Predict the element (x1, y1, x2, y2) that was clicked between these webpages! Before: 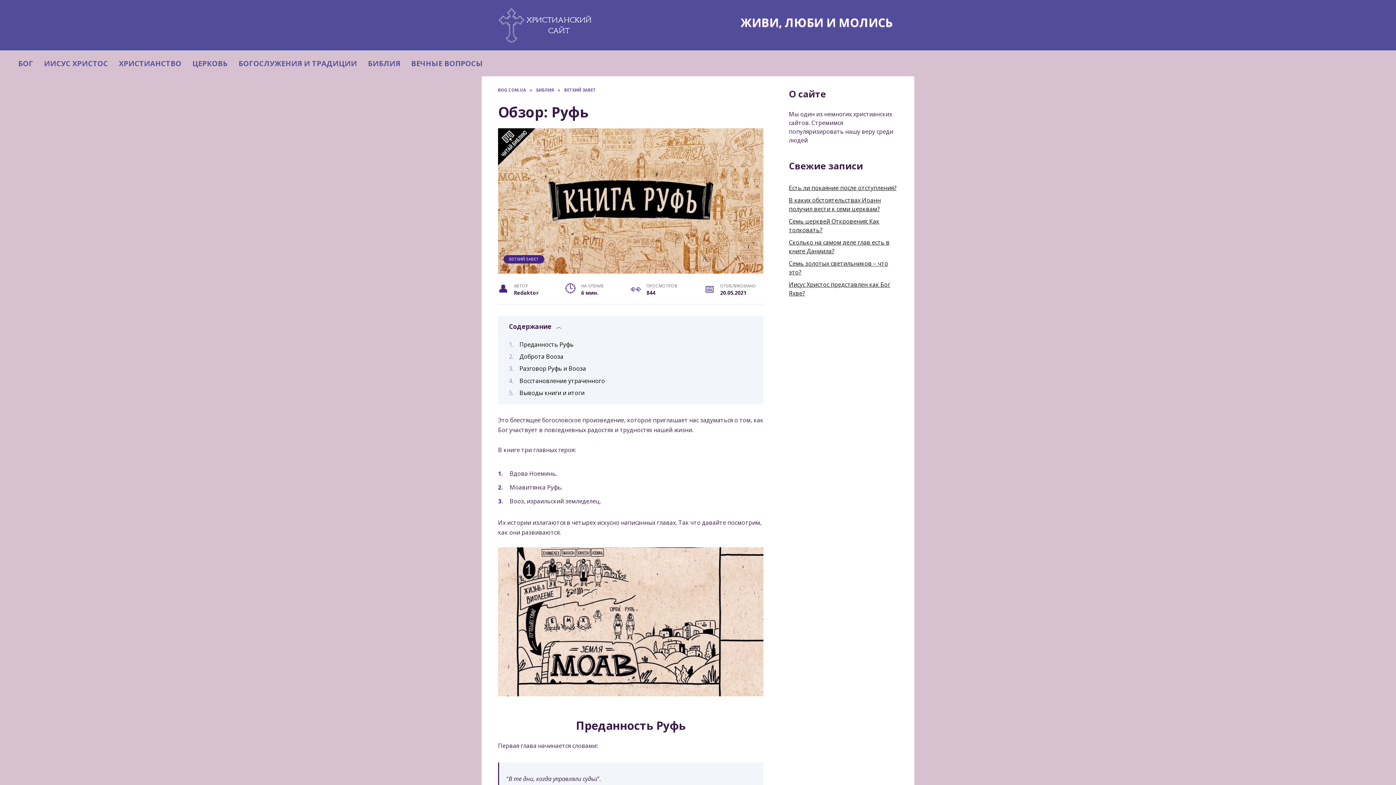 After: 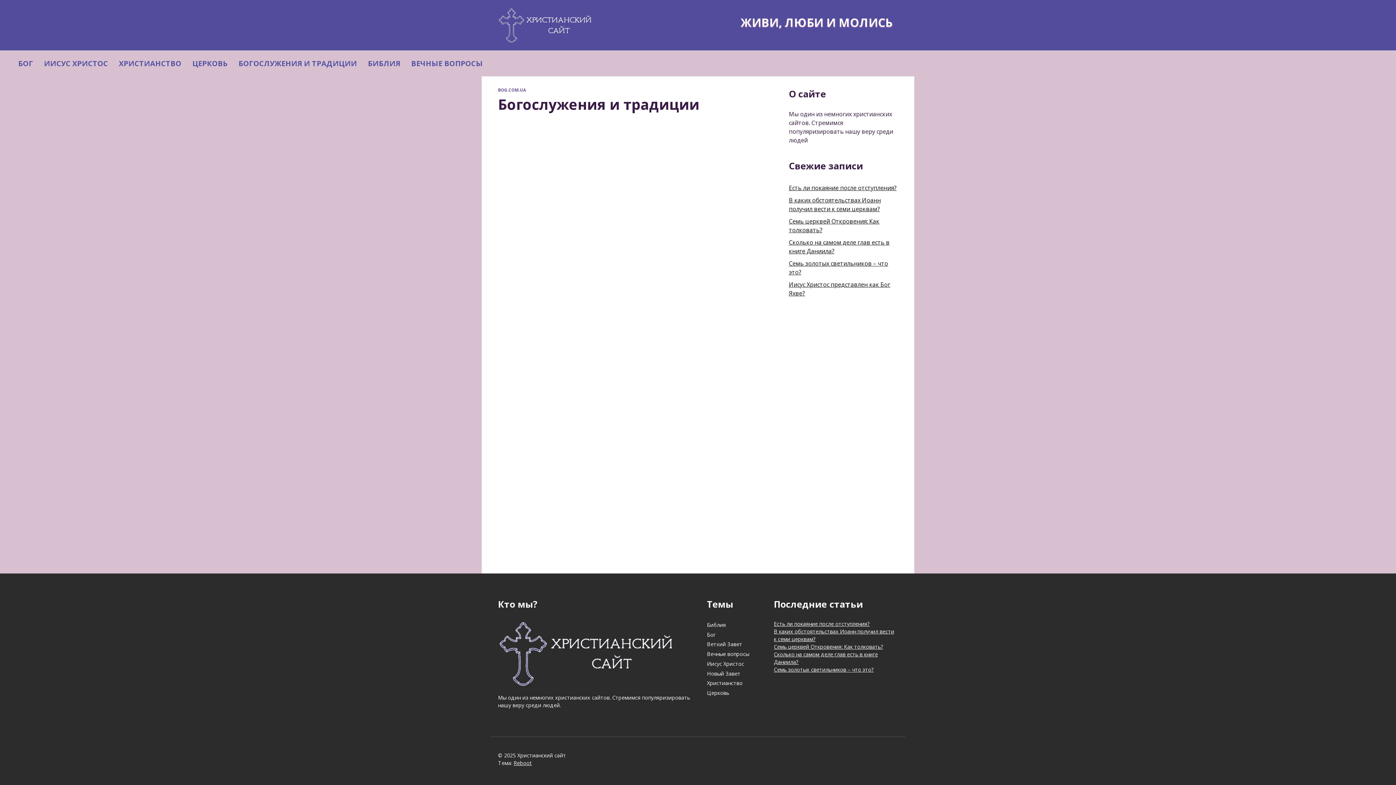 Action: bbox: (233, 50, 362, 76) label: БОГОСЛУЖЕНИЯ И ТРАДИЦИИ